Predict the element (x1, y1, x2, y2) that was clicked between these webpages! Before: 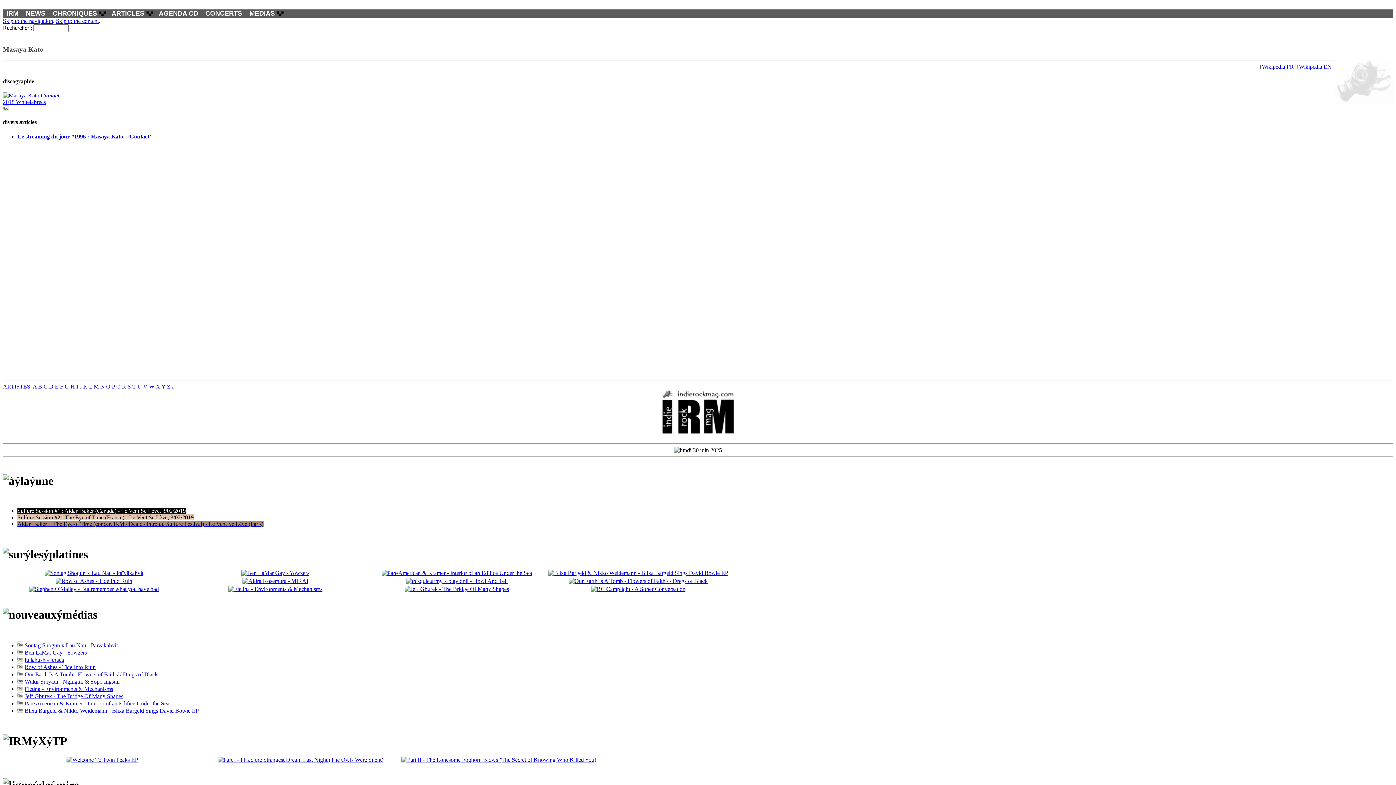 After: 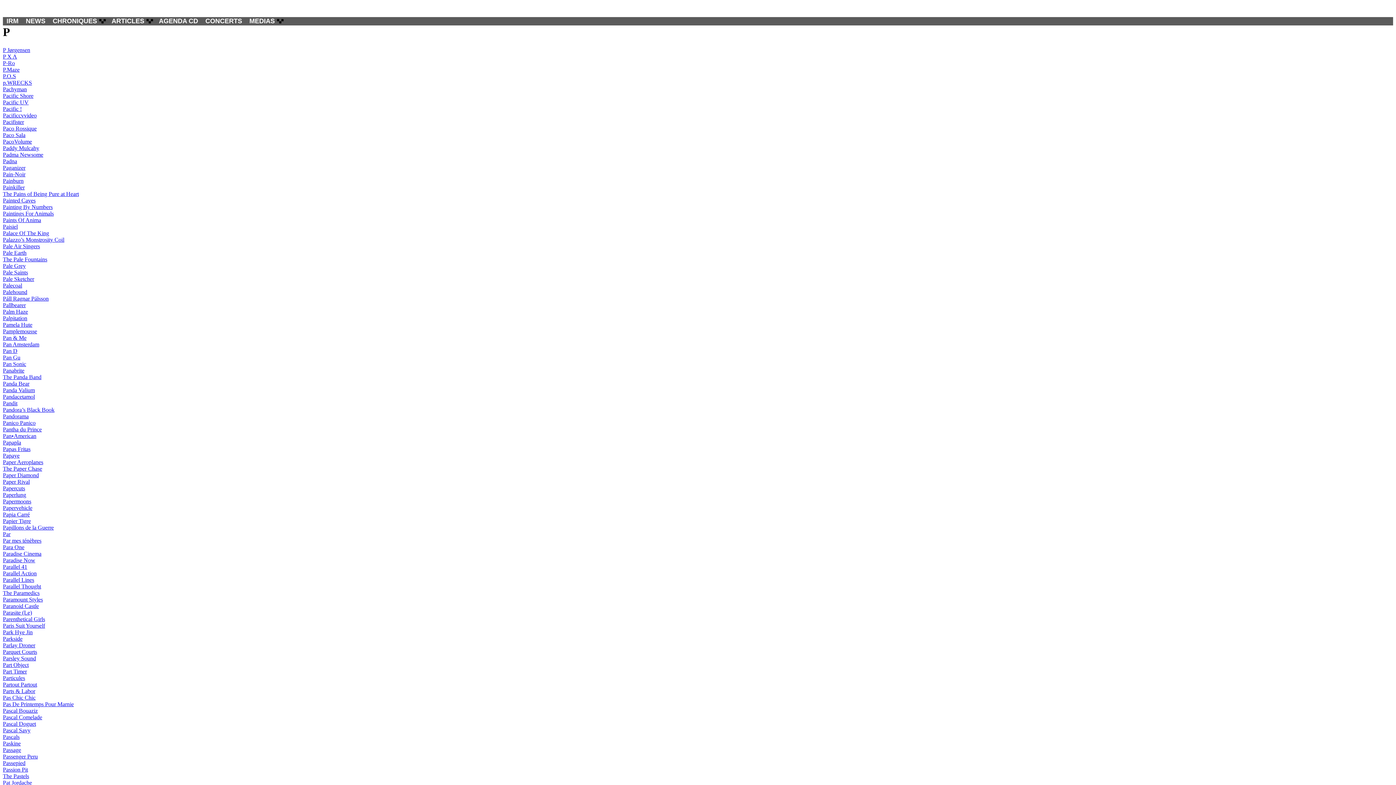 Action: bbox: (112, 383, 114, 389) label: P